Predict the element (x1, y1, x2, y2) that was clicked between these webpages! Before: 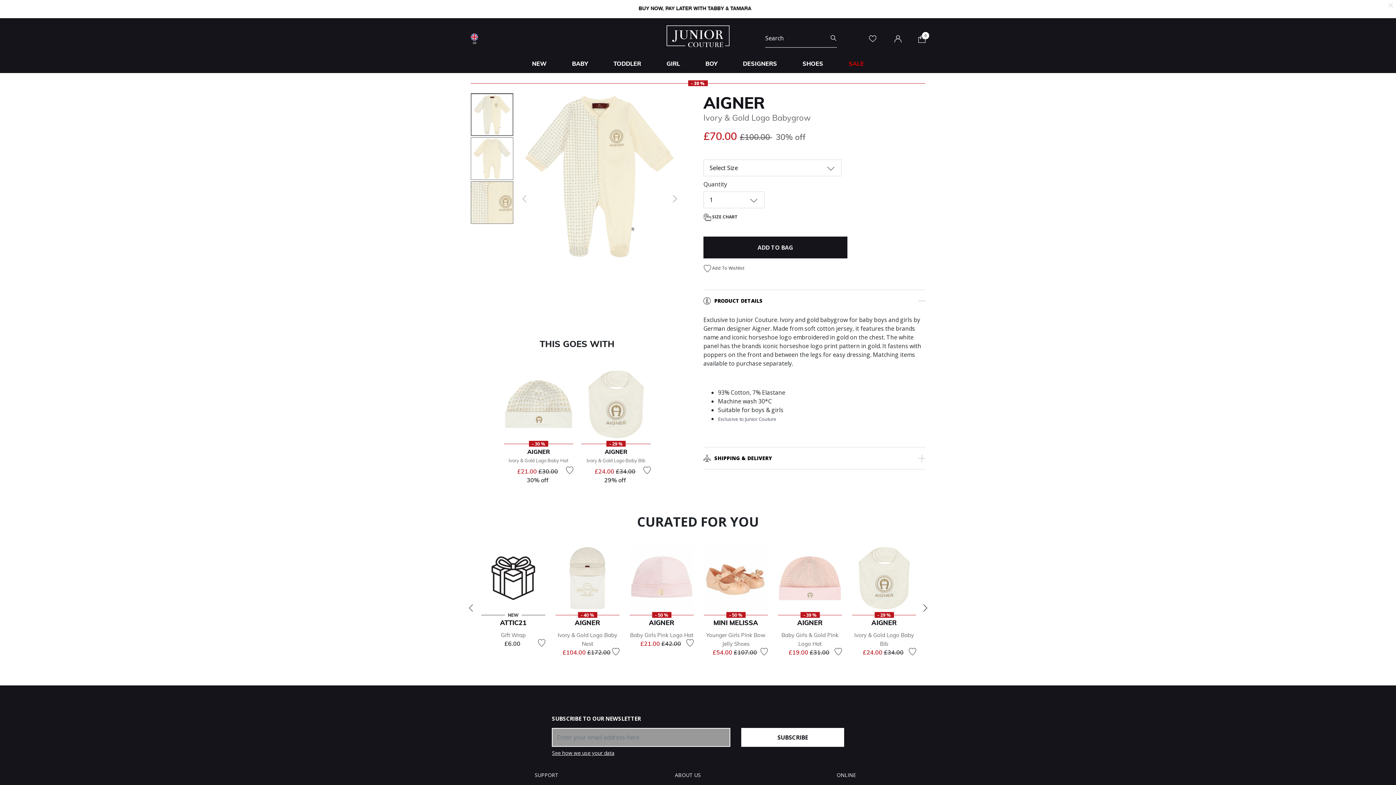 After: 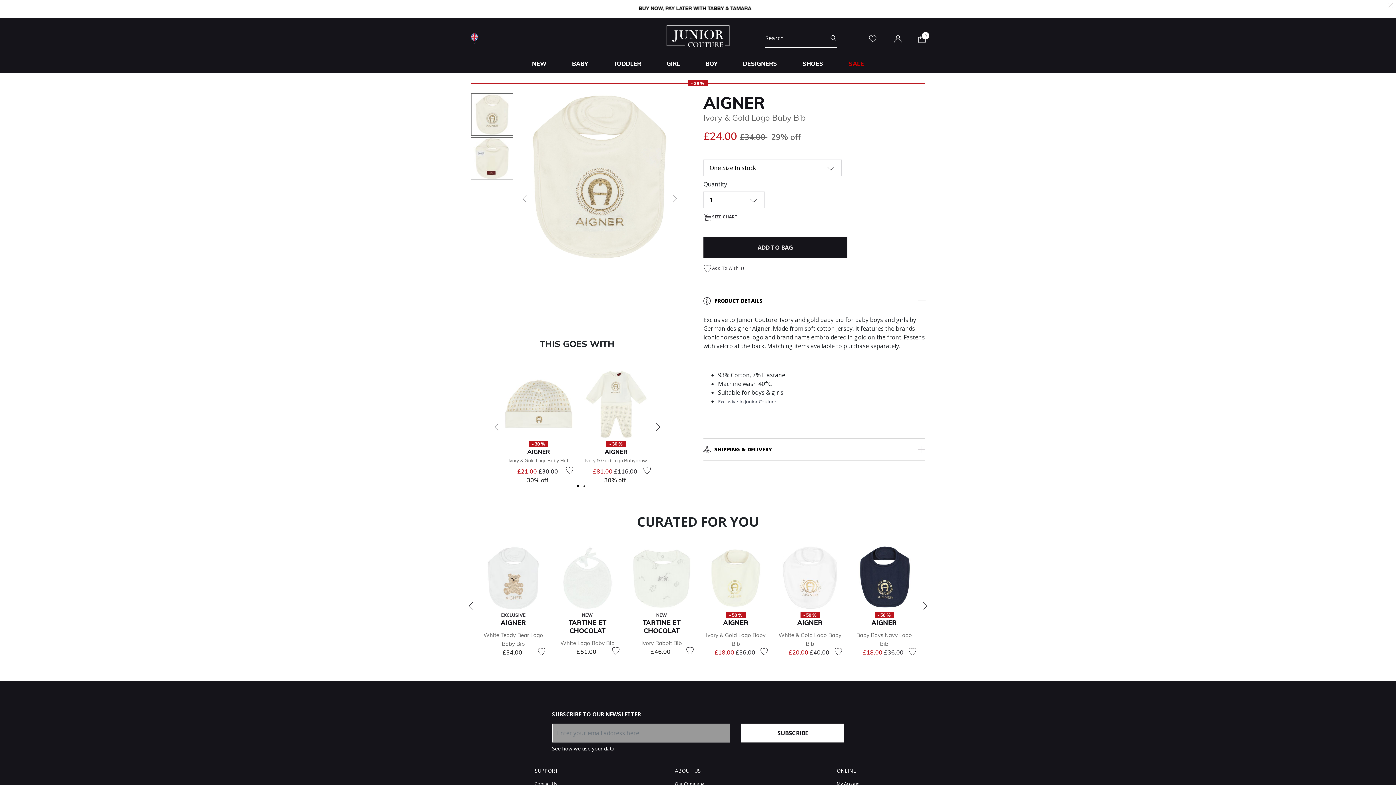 Action: label: Ivory & Gold Logo Baby Bib bbox: (586, 457, 645, 463)